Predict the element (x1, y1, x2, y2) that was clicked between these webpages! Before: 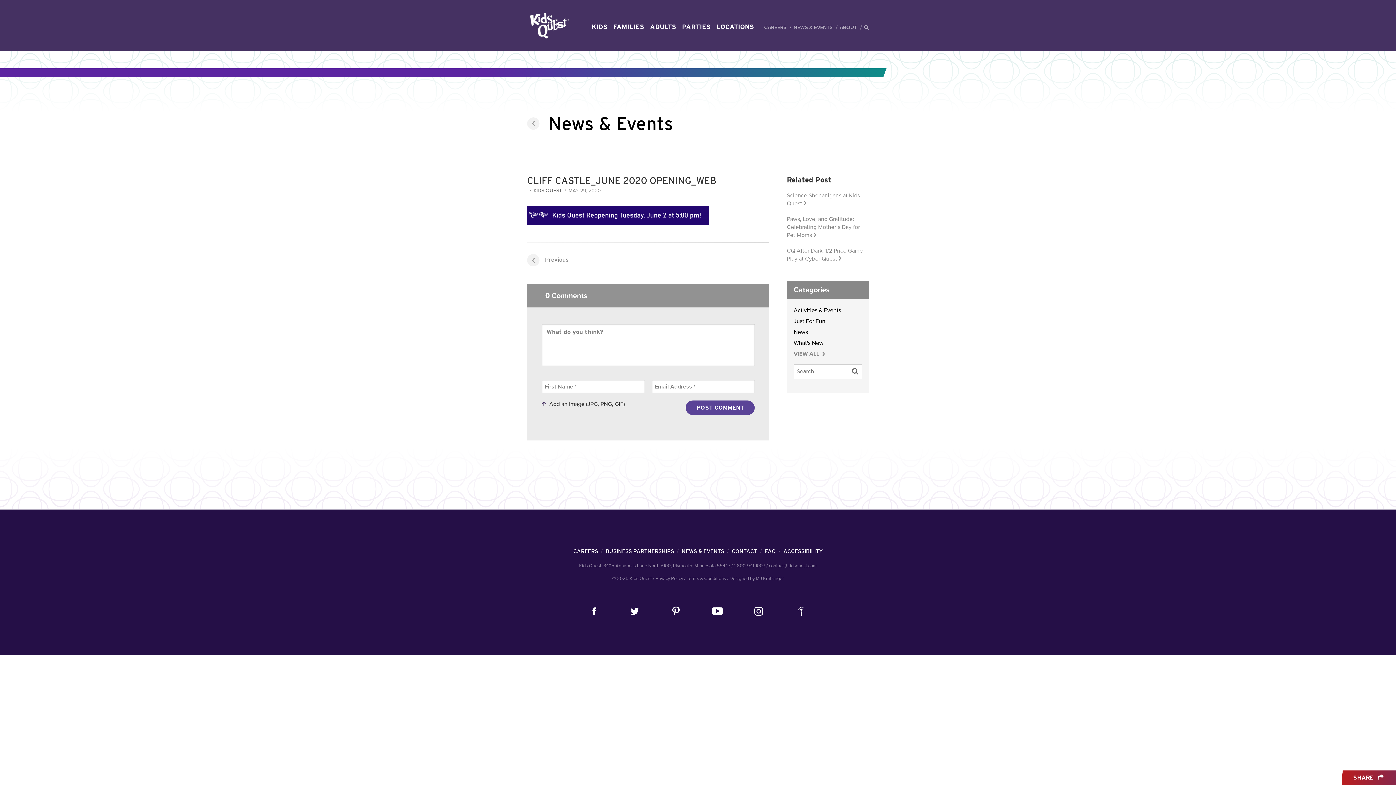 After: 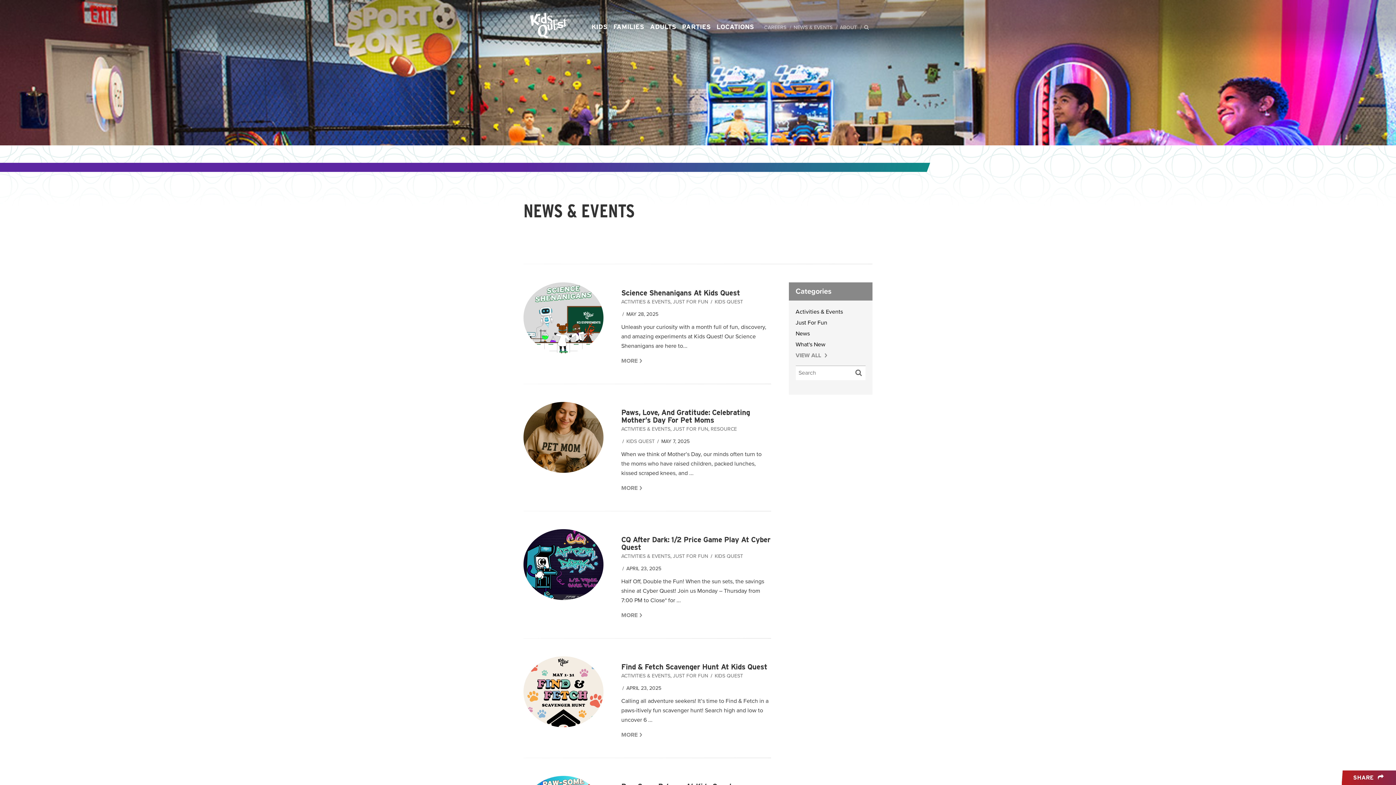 Action: bbox: (527, 117, 539, 129)